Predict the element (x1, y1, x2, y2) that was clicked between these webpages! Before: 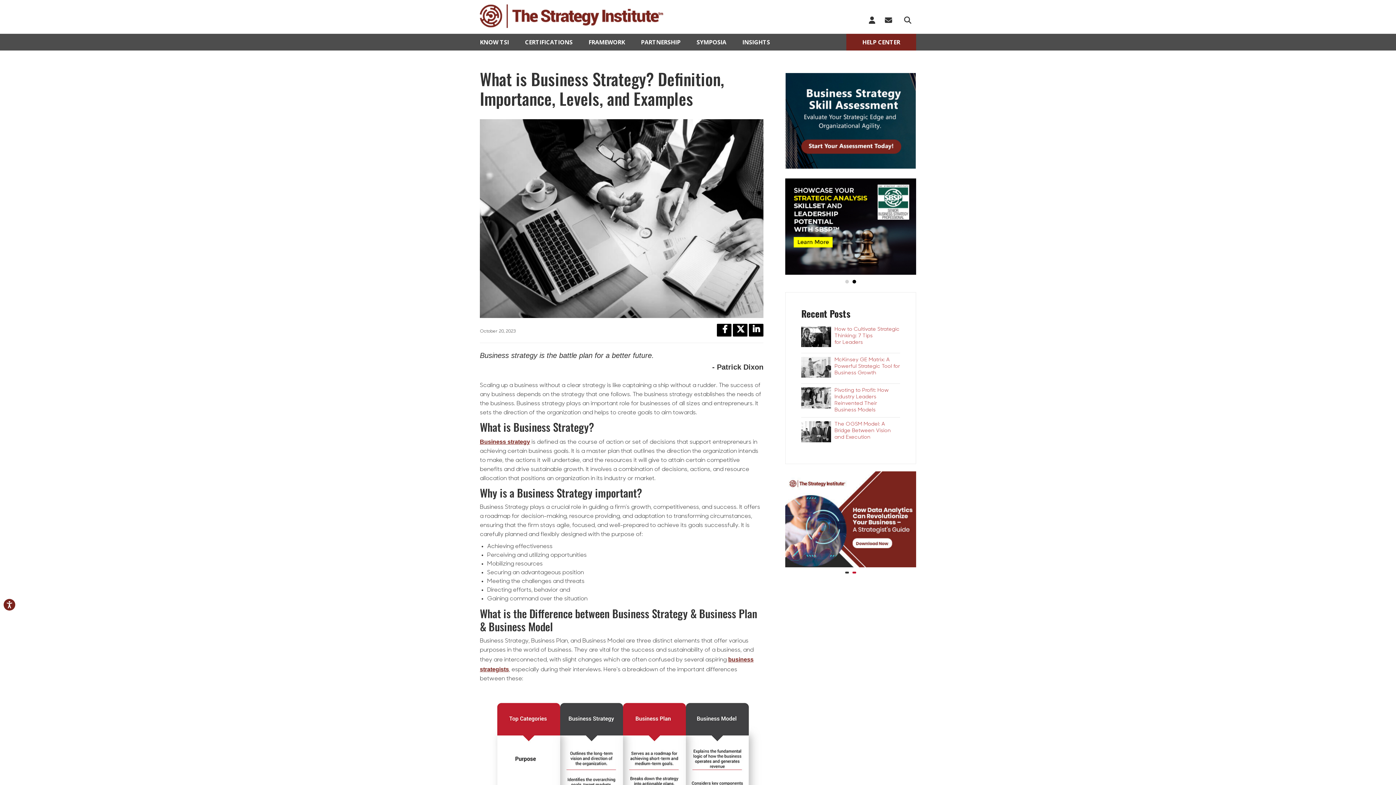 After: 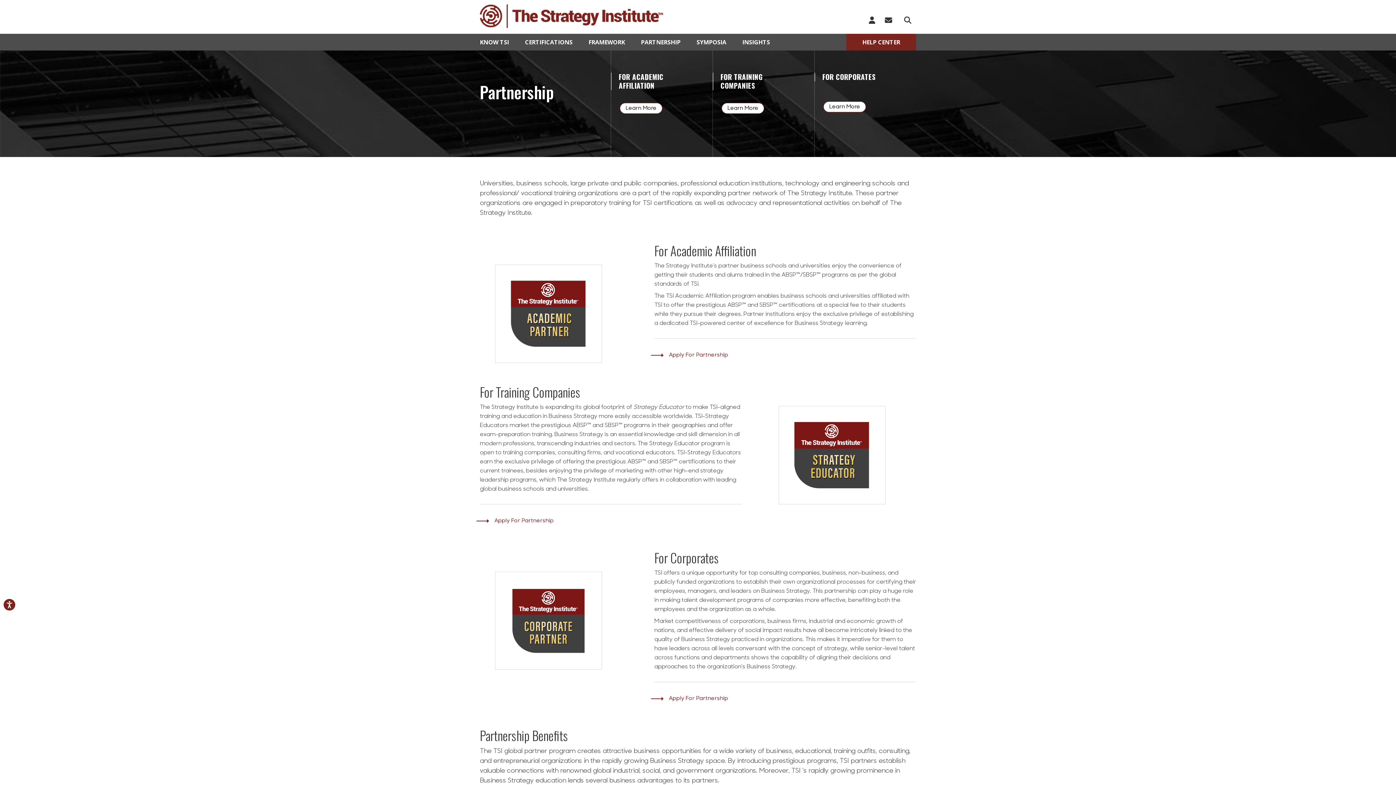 Action: bbox: (637, 33, 684, 50) label: PARTNERSHIP